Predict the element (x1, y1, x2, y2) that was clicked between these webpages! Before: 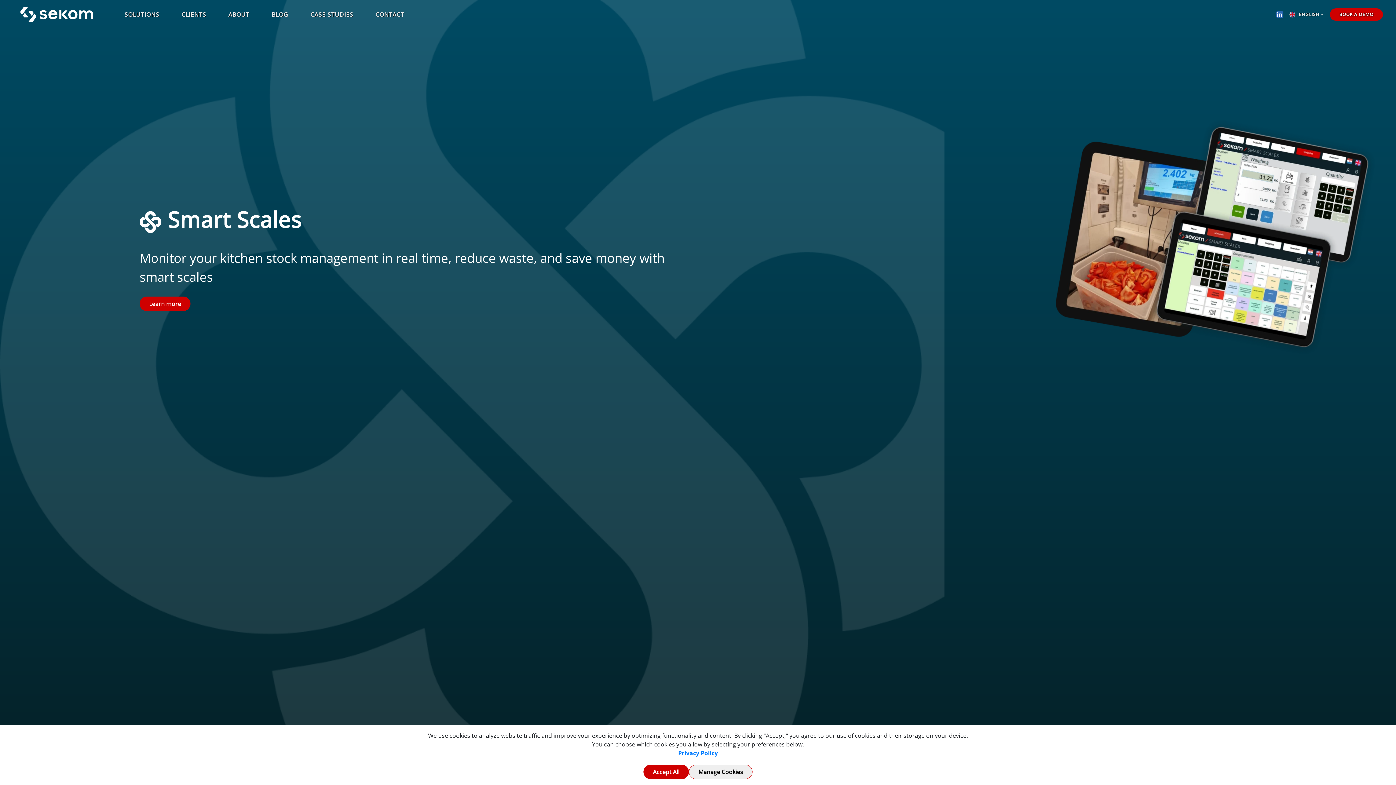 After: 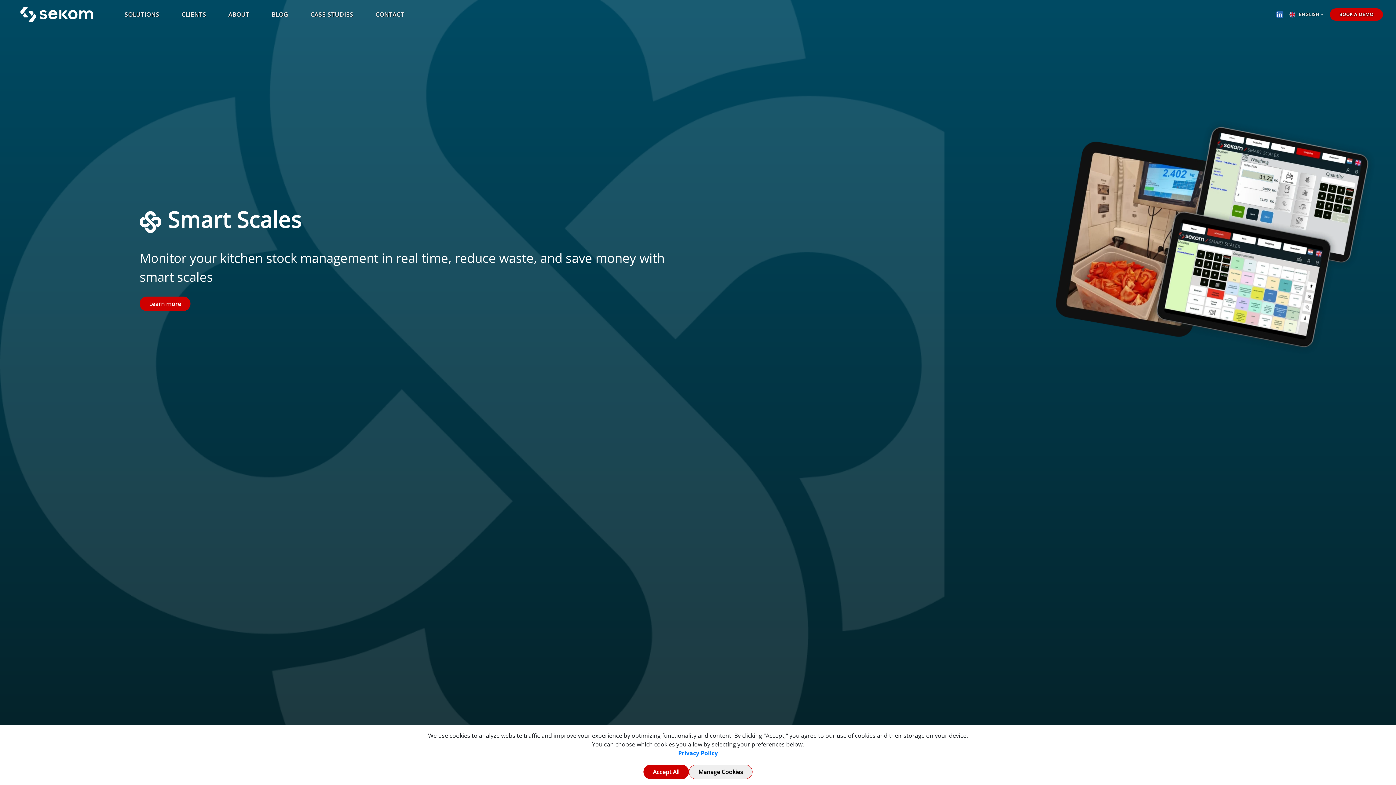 Action: bbox: (1276, 11, 1283, 17)